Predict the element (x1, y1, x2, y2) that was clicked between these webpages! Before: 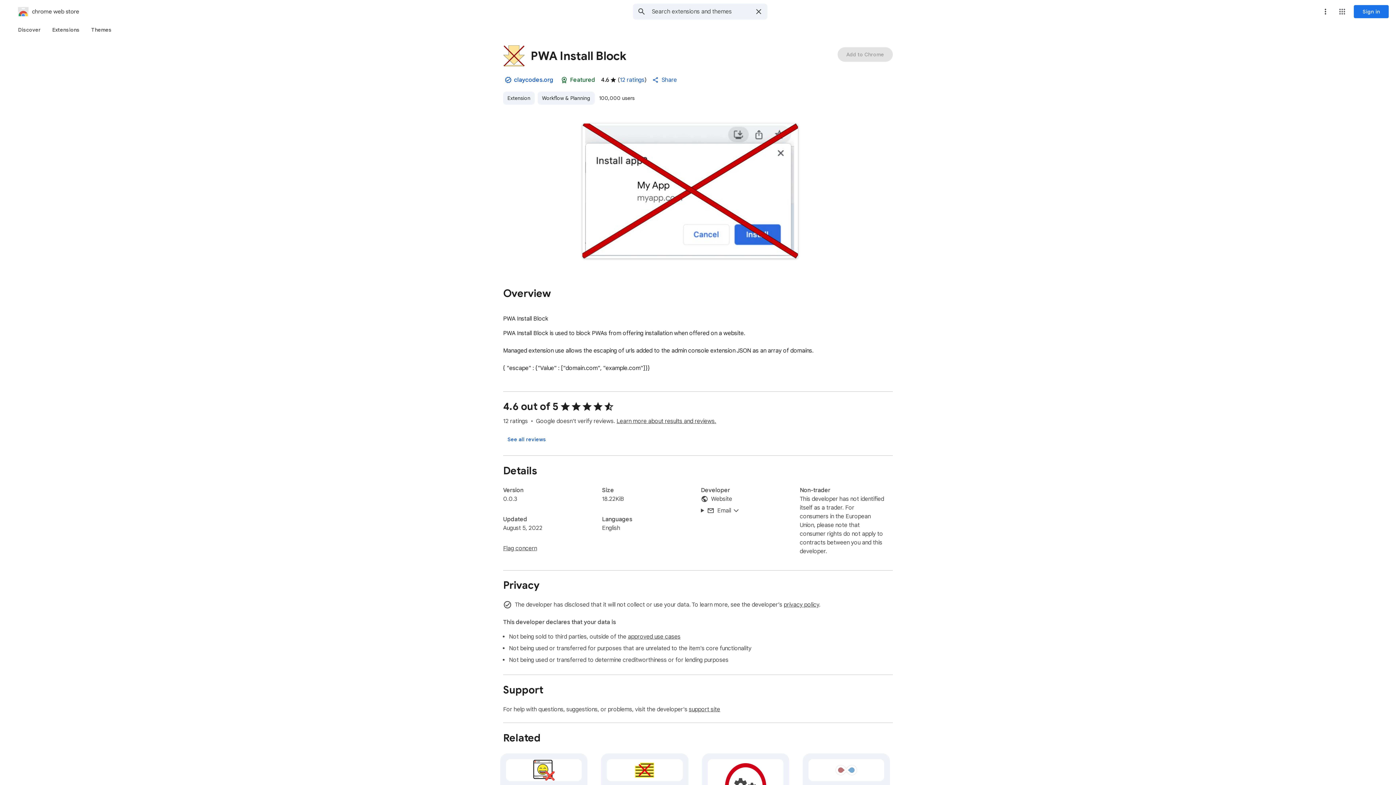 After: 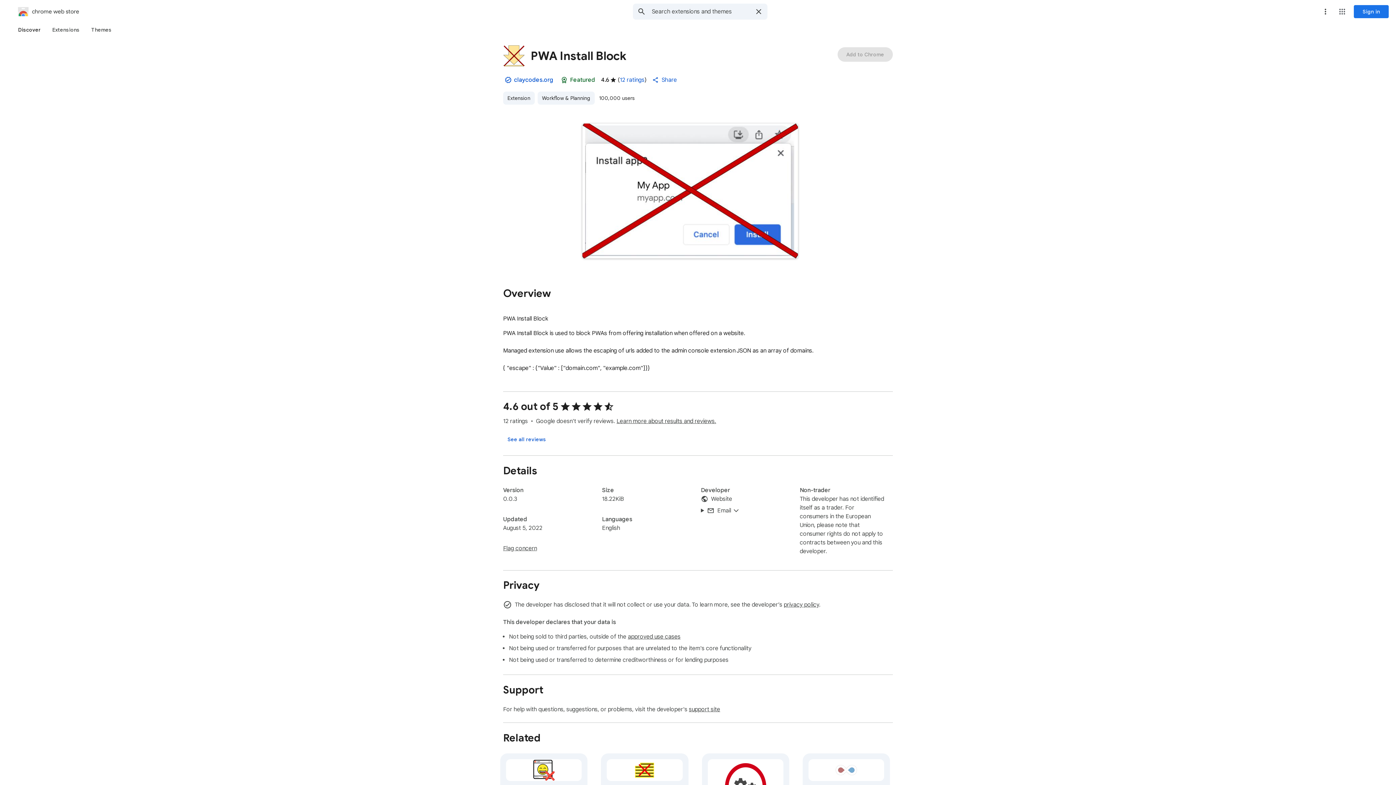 Action: label: Discover bbox: (12, 23, 46, 36)